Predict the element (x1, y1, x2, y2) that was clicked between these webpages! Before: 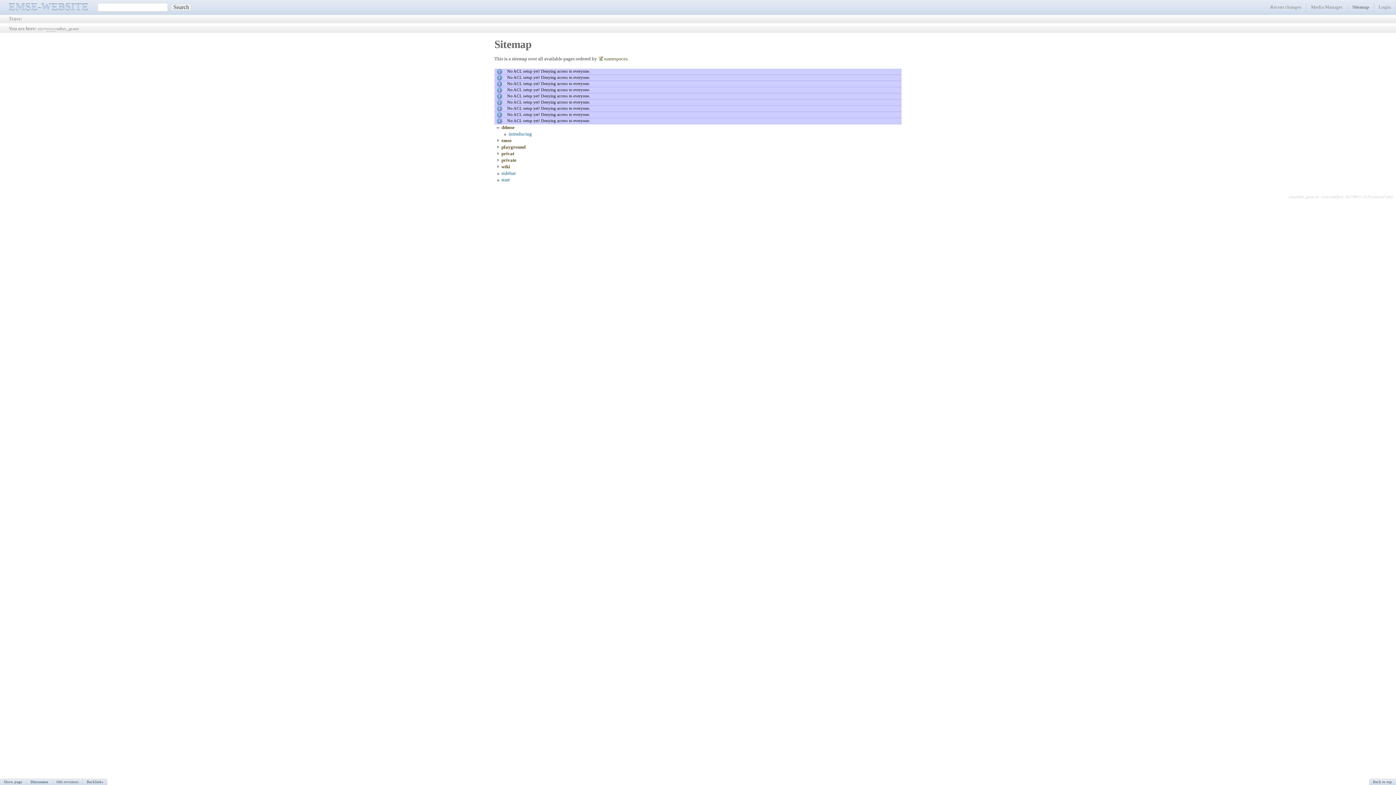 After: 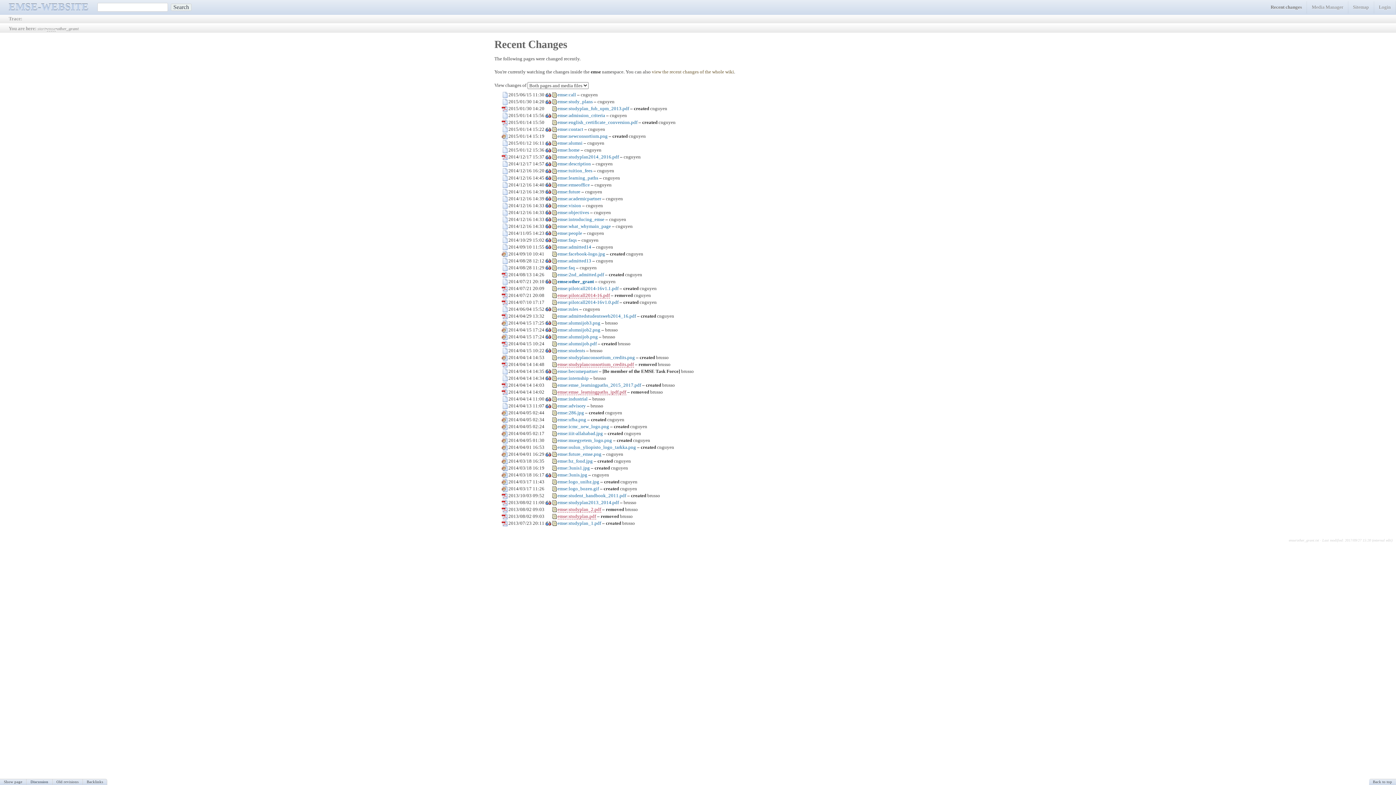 Action: bbox: (1265, 1, 1306, 13) label: Recent changes